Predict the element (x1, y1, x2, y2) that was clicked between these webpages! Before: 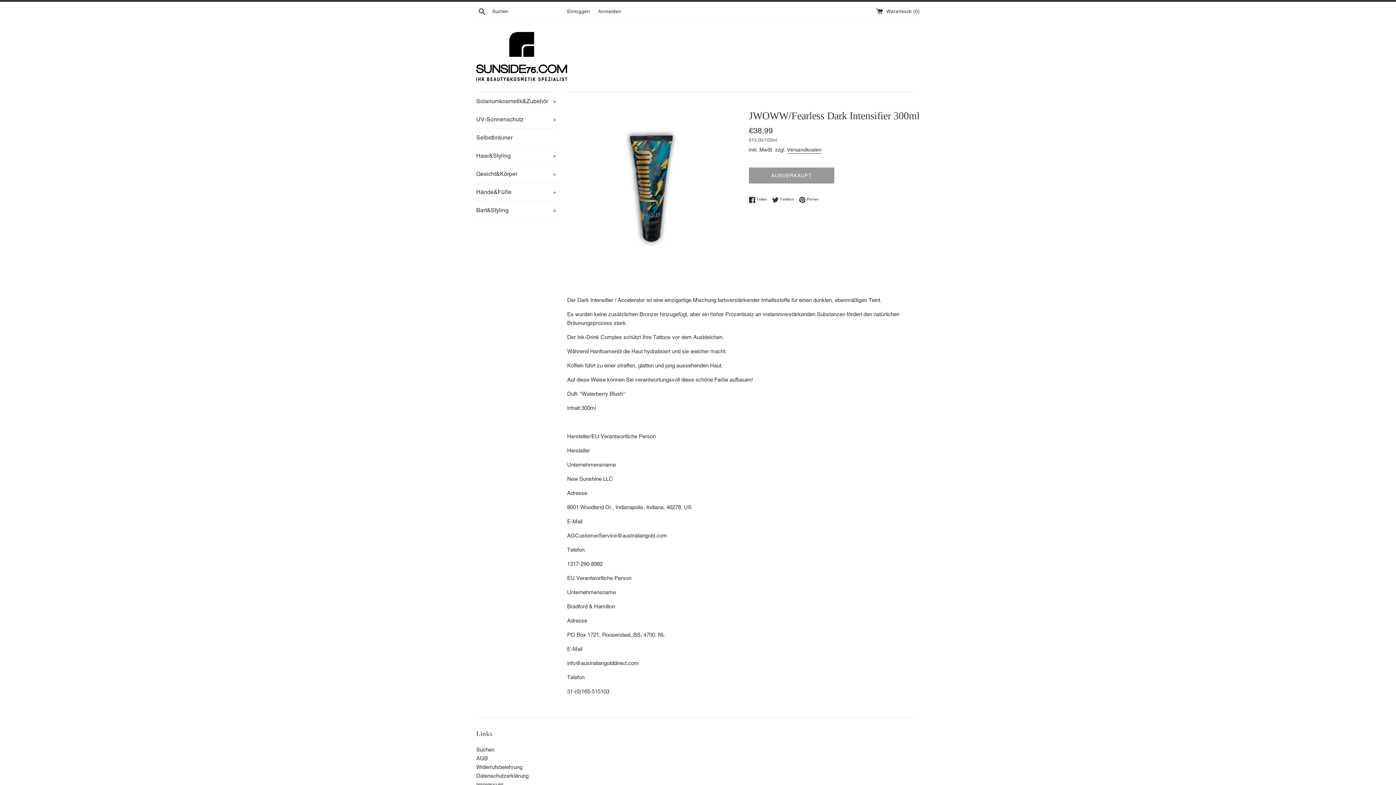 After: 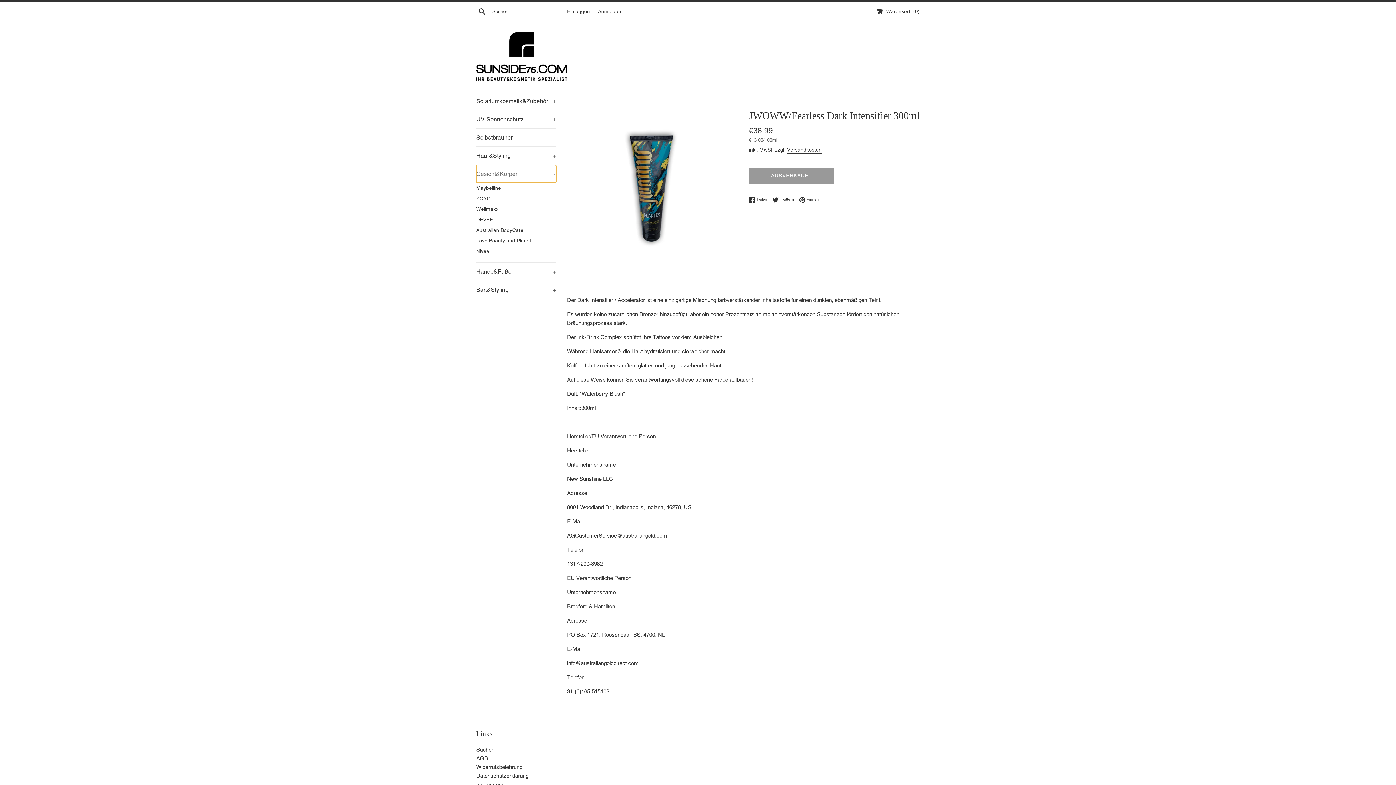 Action: label: Gesicht&Körper
+ bbox: (476, 165, 556, 182)